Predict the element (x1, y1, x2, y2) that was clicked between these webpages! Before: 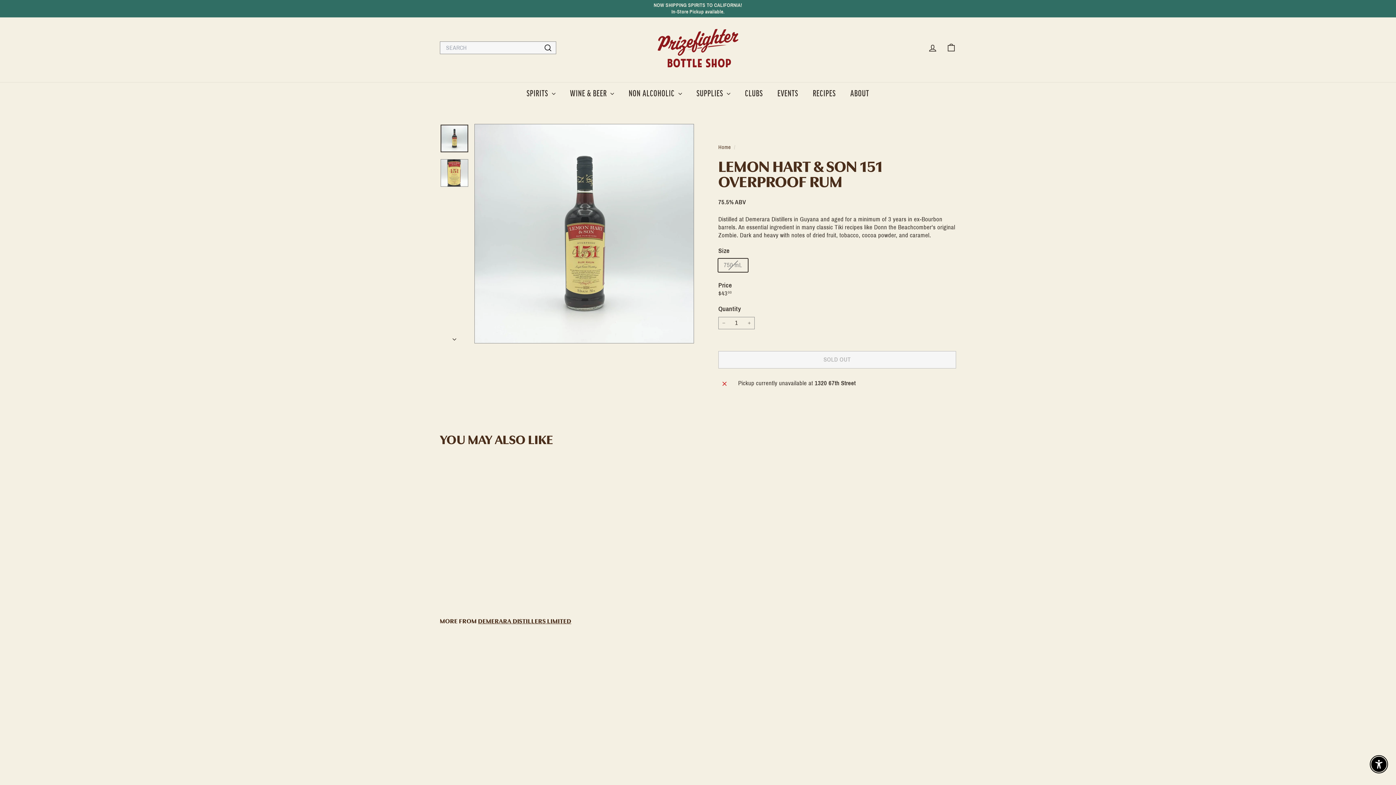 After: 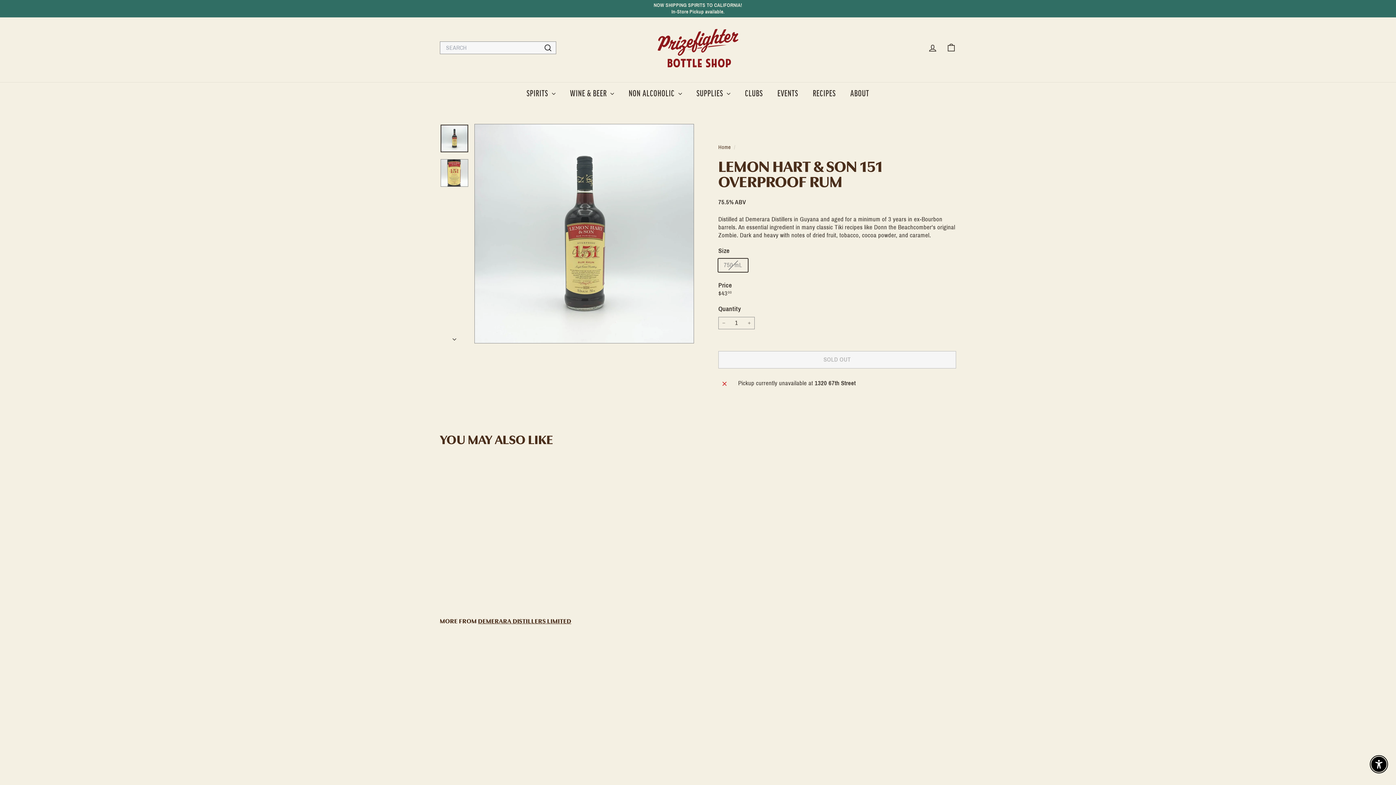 Action: bbox: (440, 639, 597, 821) label: SOLD OUT
LEMON HART & SON 151 OVERPROOF RUM
DEMERARA DISTILLERS LIMITED
$4300
$43.00